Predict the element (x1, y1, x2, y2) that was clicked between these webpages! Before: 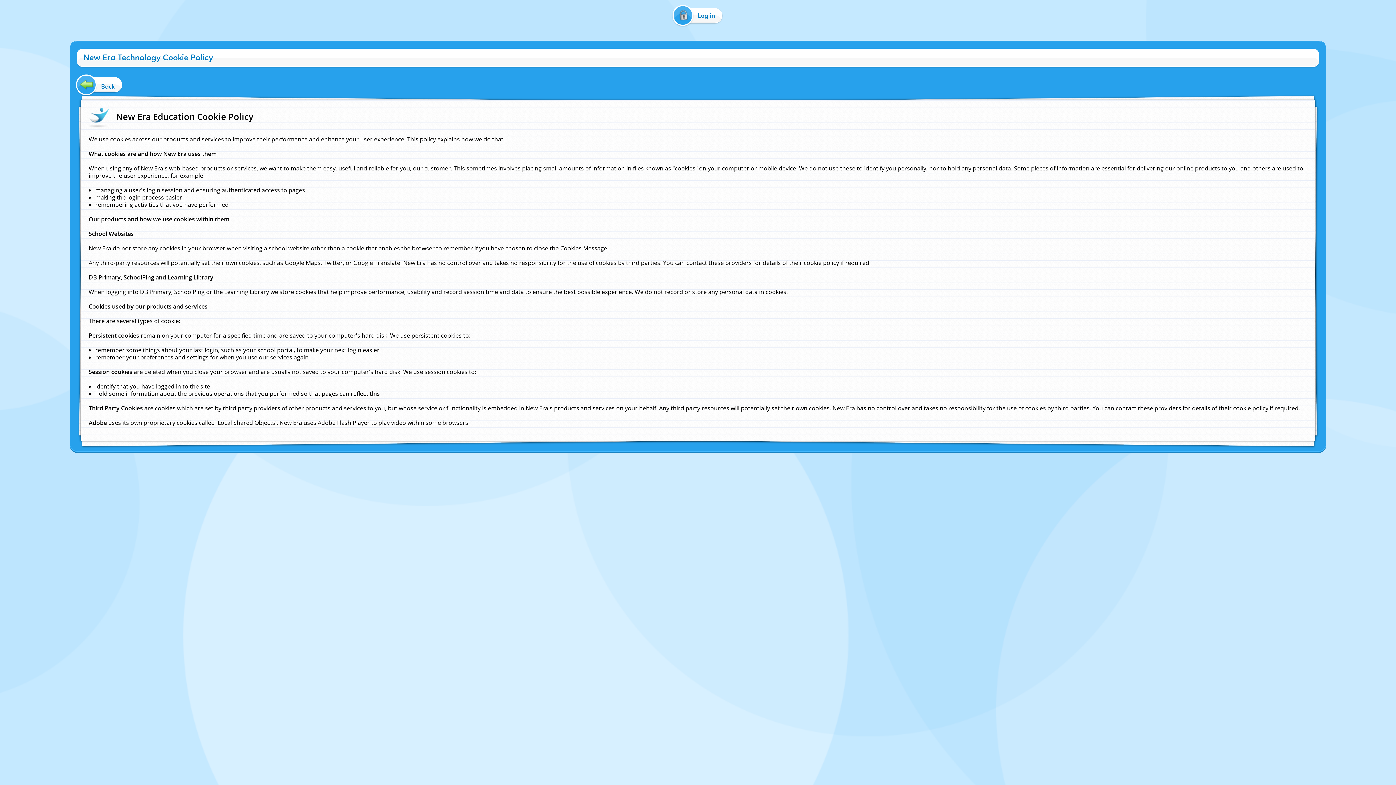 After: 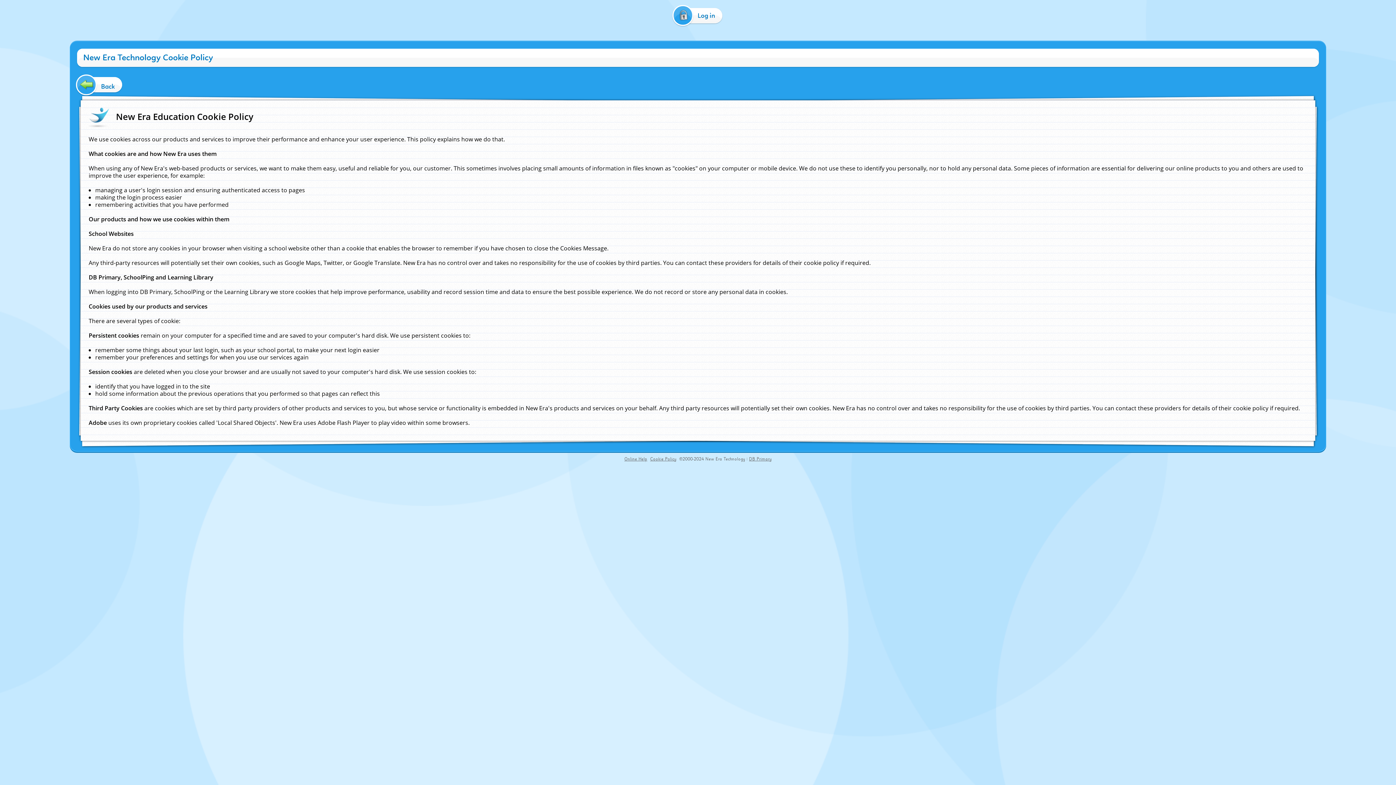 Action: label: New Era Technology bbox: (705, 456, 745, 462)